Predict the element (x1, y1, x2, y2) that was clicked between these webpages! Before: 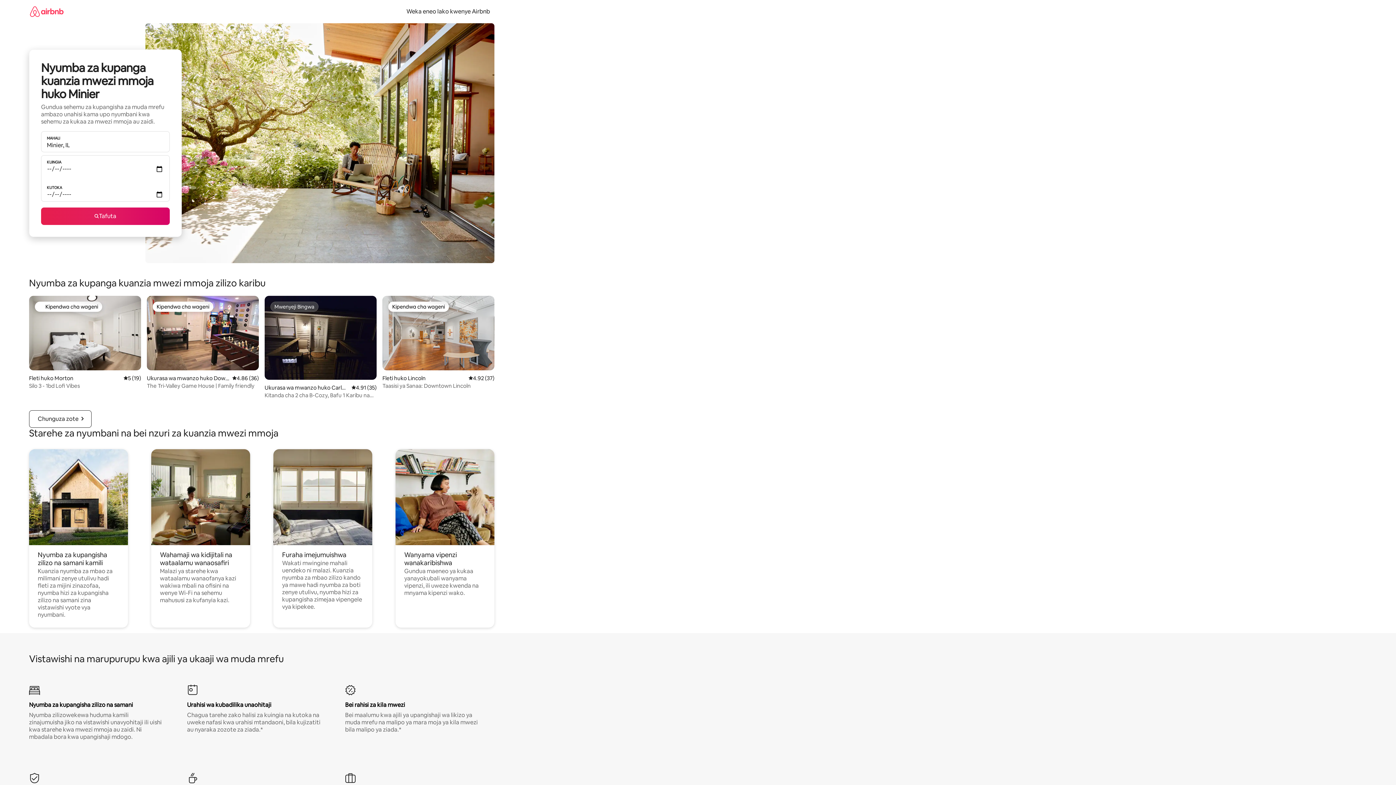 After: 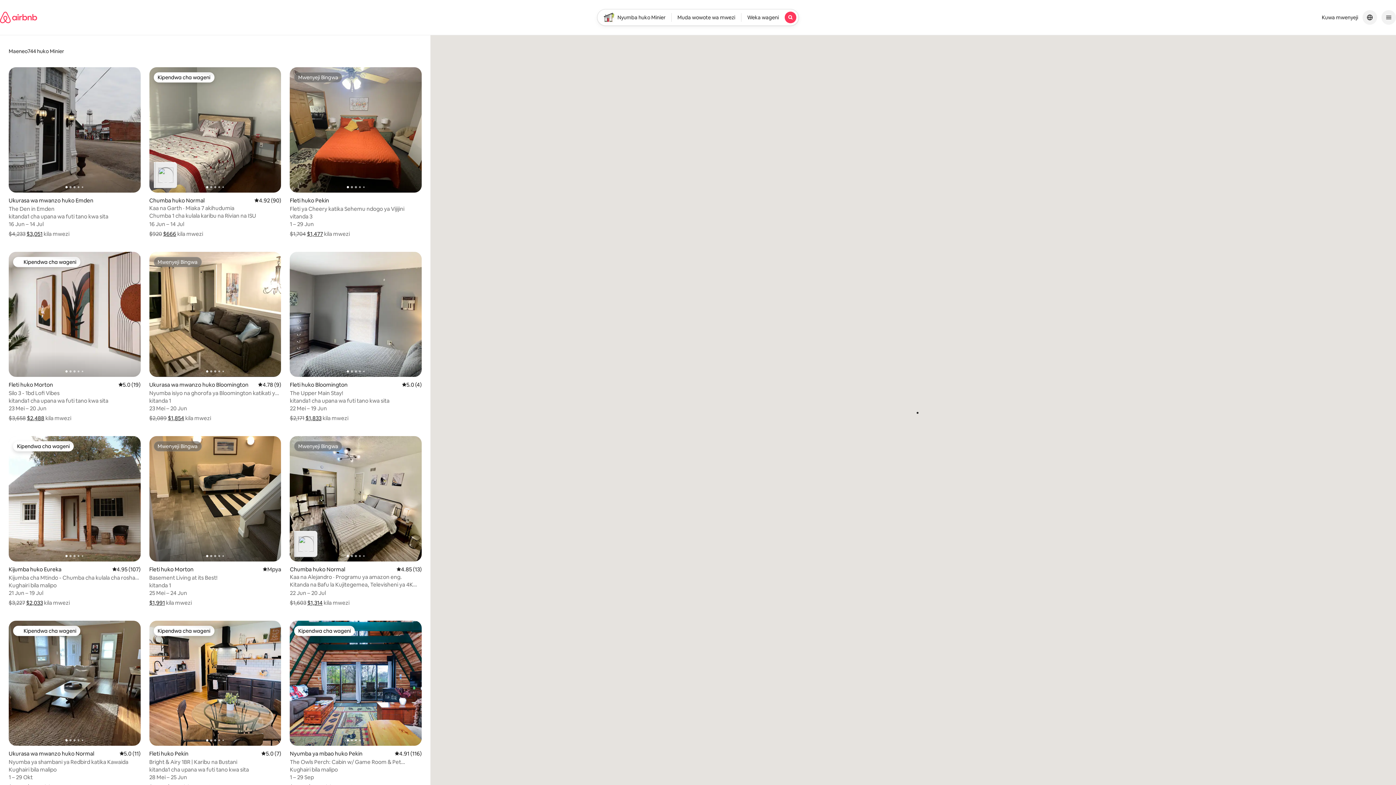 Action: label: Tafuta bbox: (41, 207, 169, 225)